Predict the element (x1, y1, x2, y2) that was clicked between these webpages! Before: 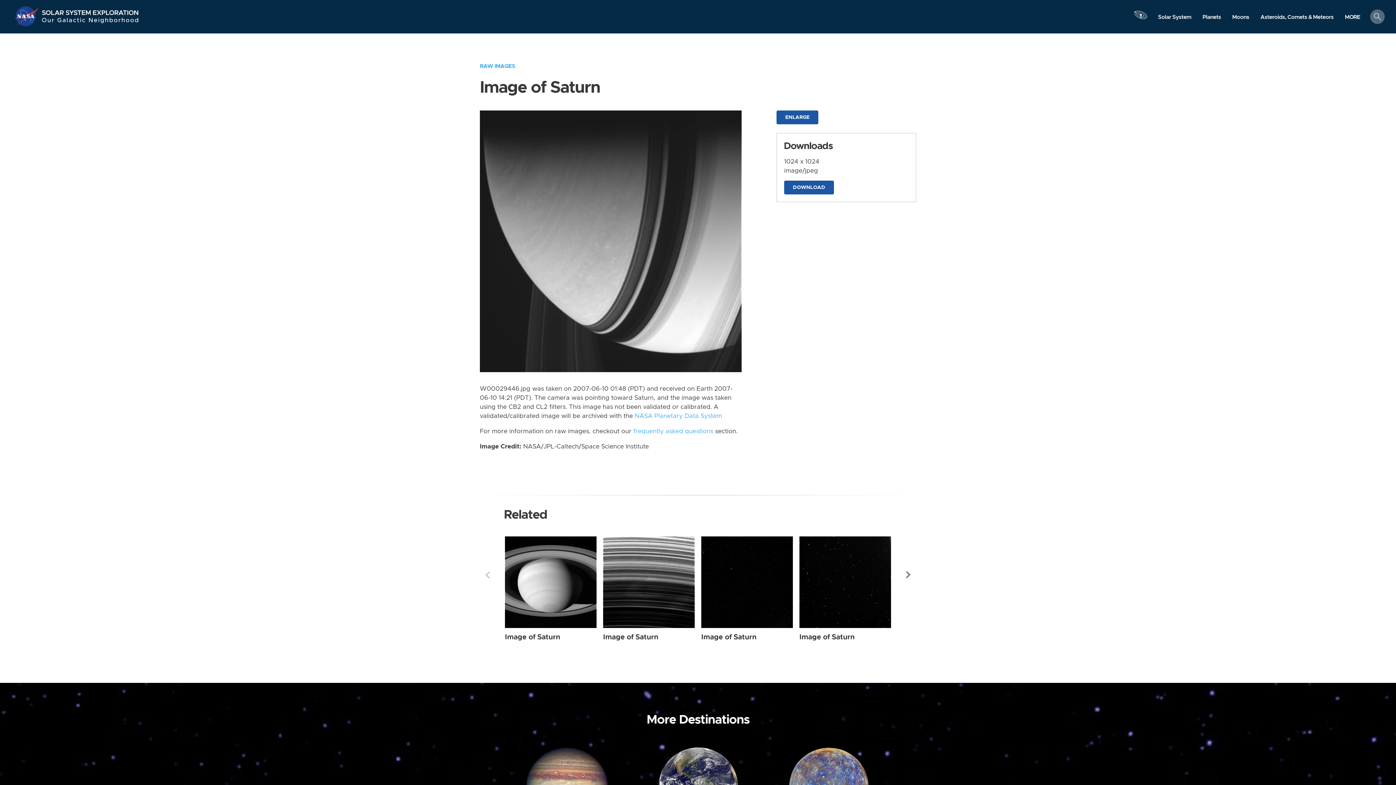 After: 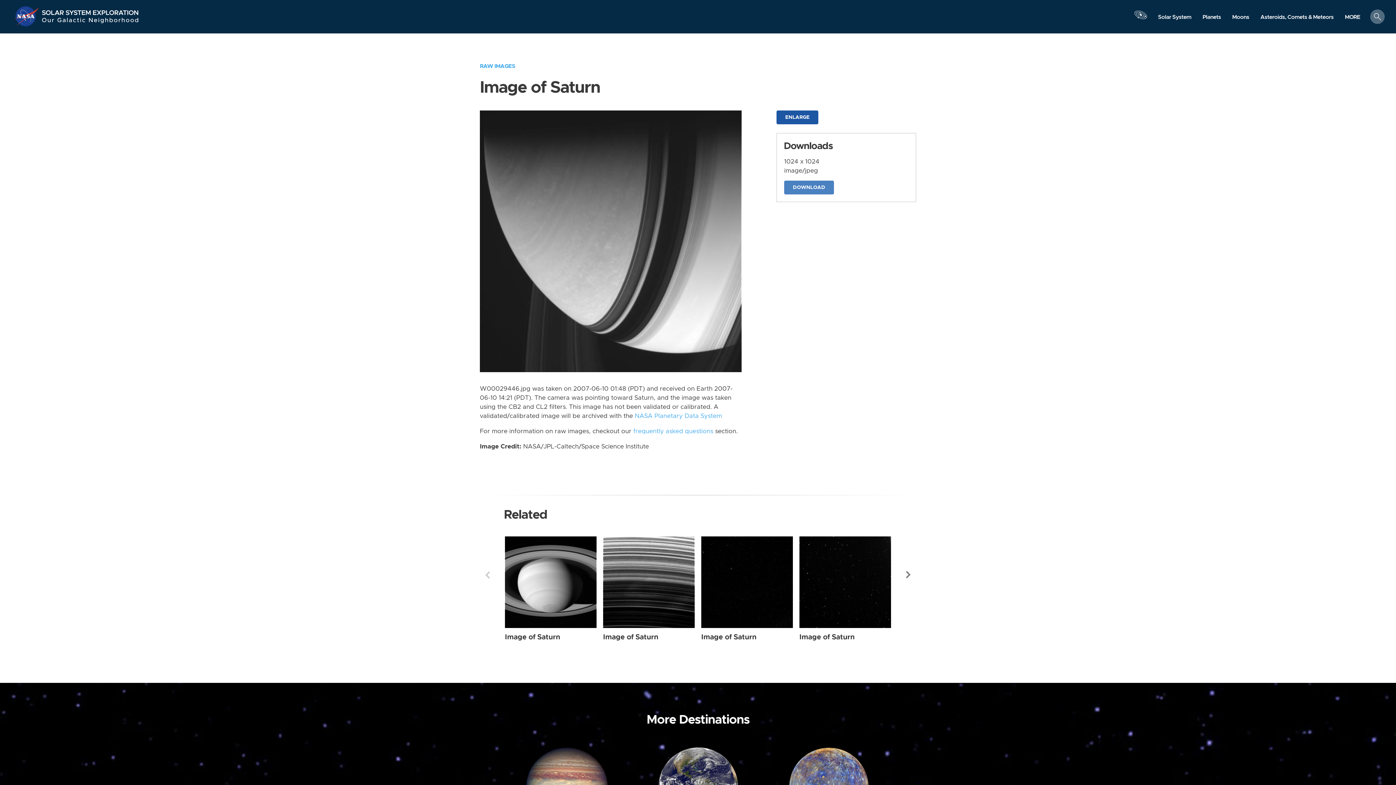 Action: label: DOWNLOAD bbox: (784, 180, 834, 194)